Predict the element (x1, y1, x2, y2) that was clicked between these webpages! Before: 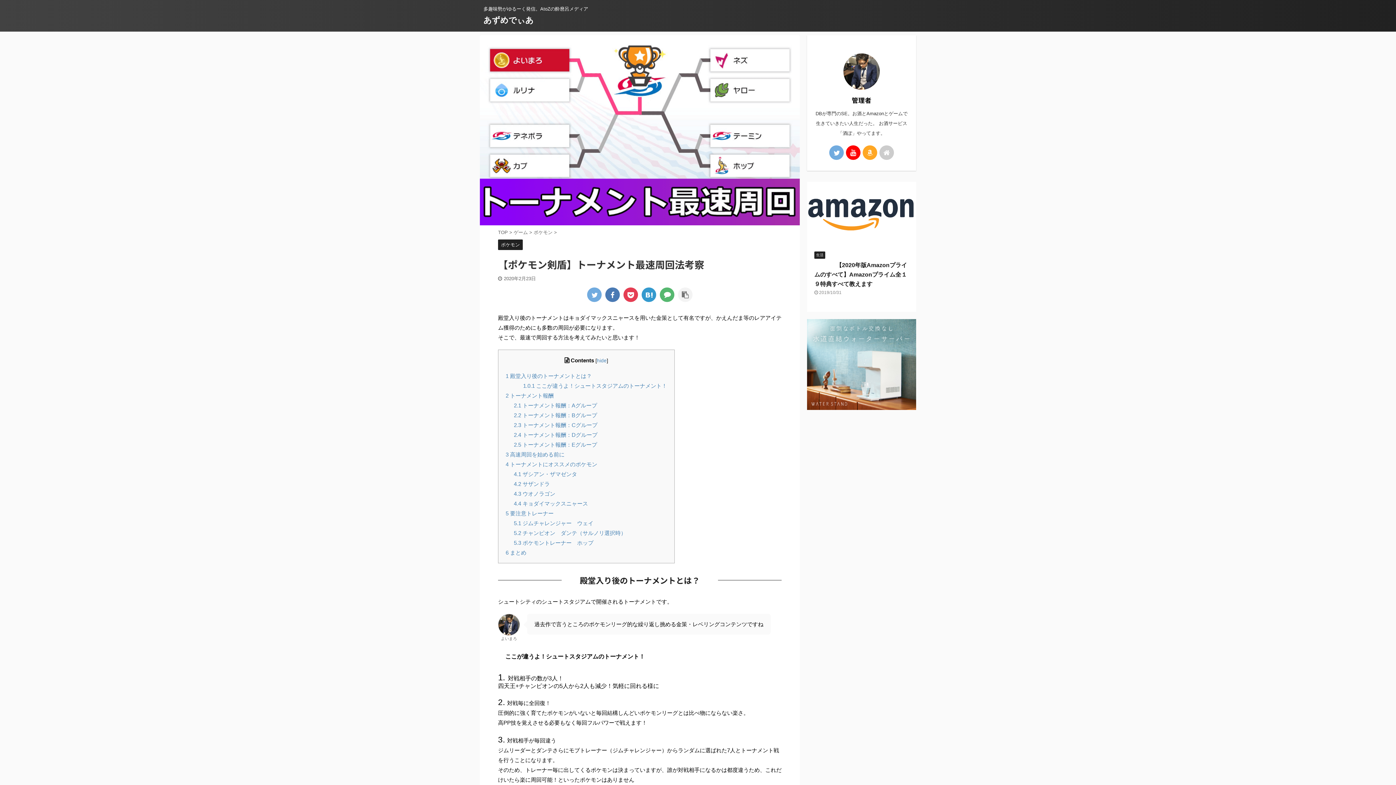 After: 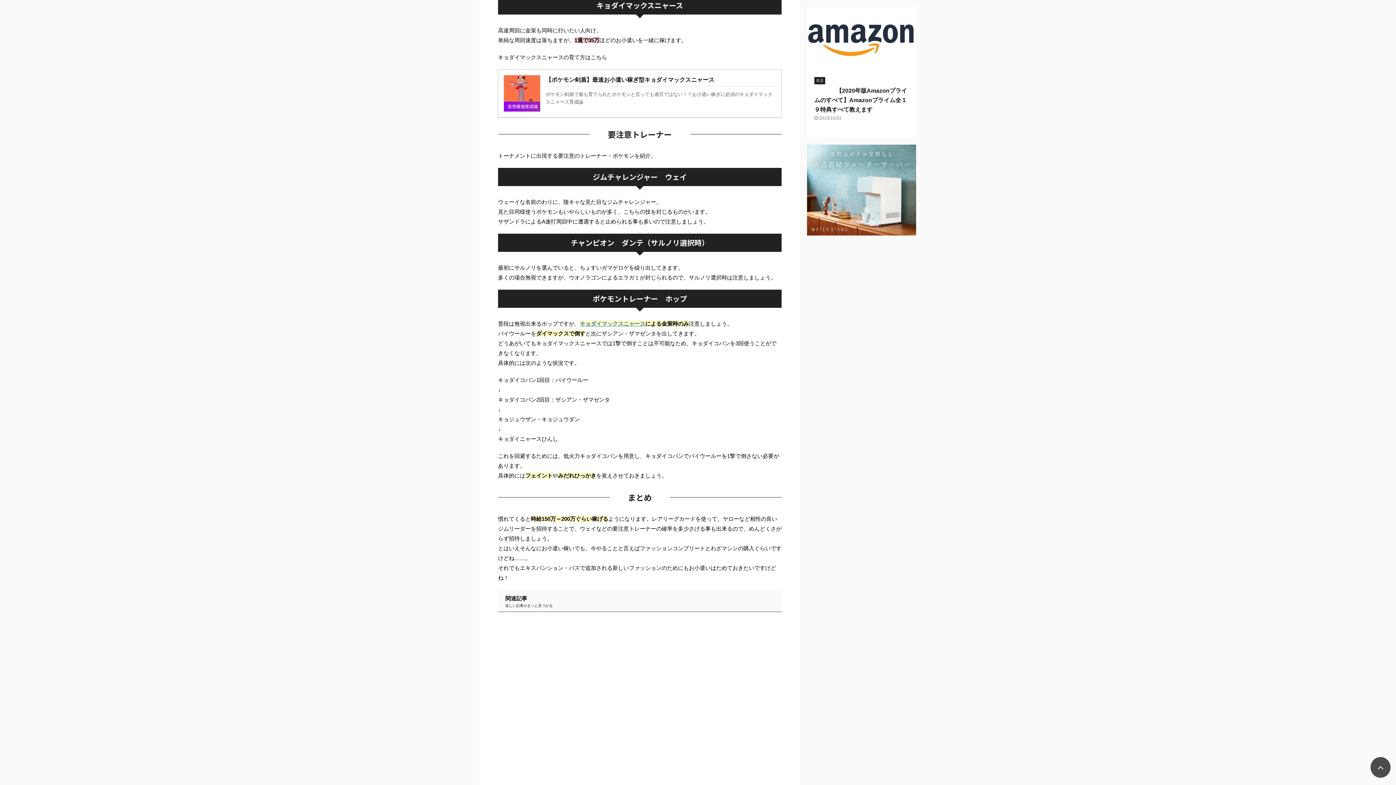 Action: label: 4.4 キョダイマックスニャース bbox: (514, 500, 588, 507)